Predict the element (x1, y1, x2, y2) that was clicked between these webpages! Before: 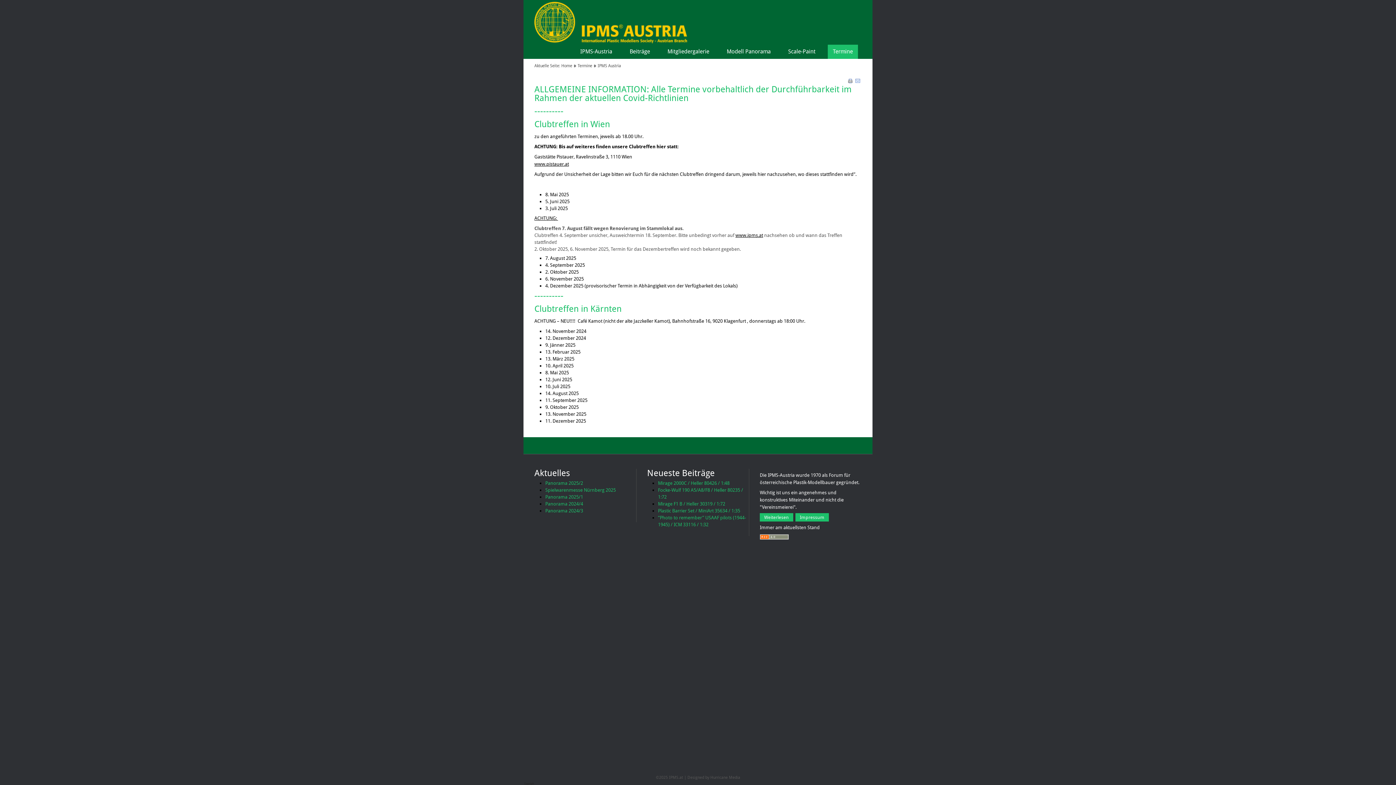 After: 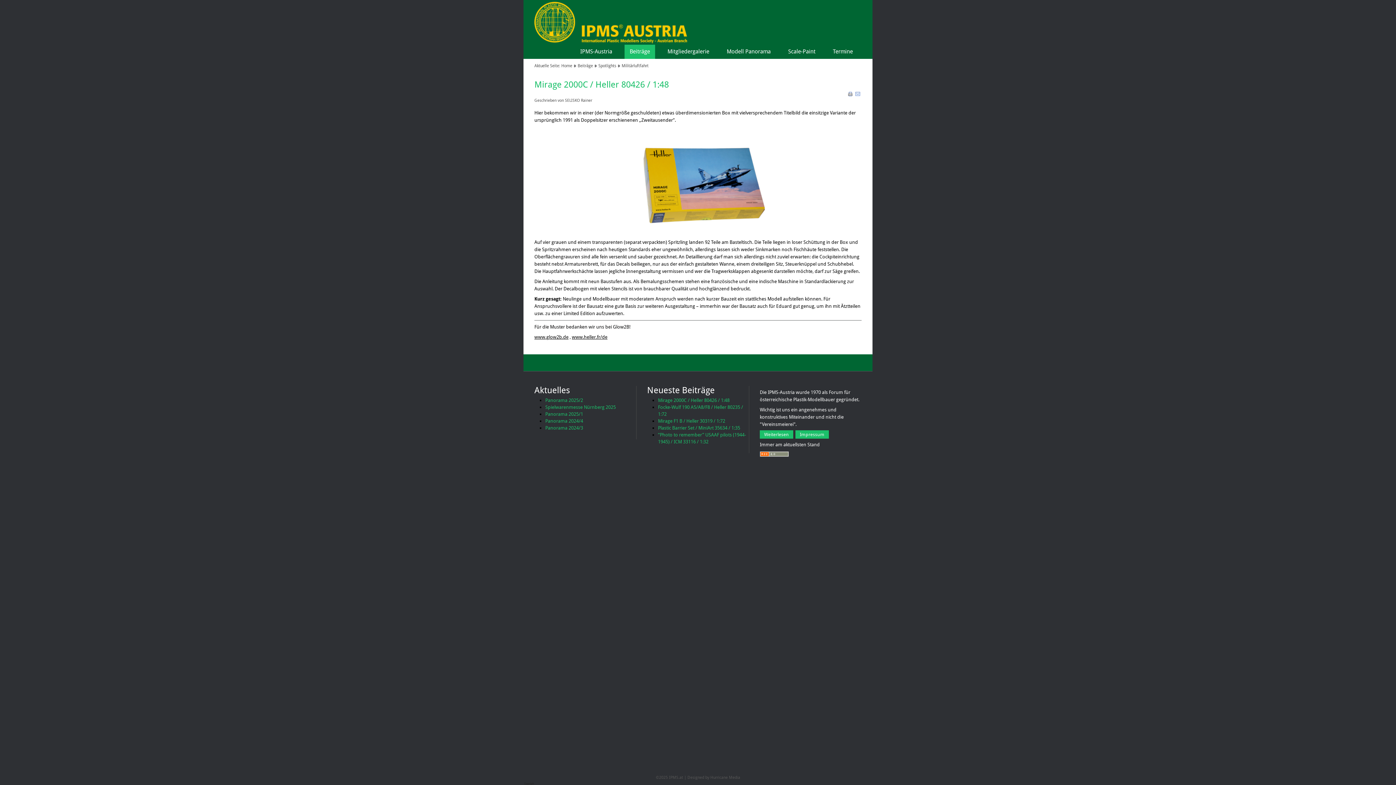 Action: bbox: (658, 480, 729, 486) label: Mirage 2000C / Heller 80426 / 1:48